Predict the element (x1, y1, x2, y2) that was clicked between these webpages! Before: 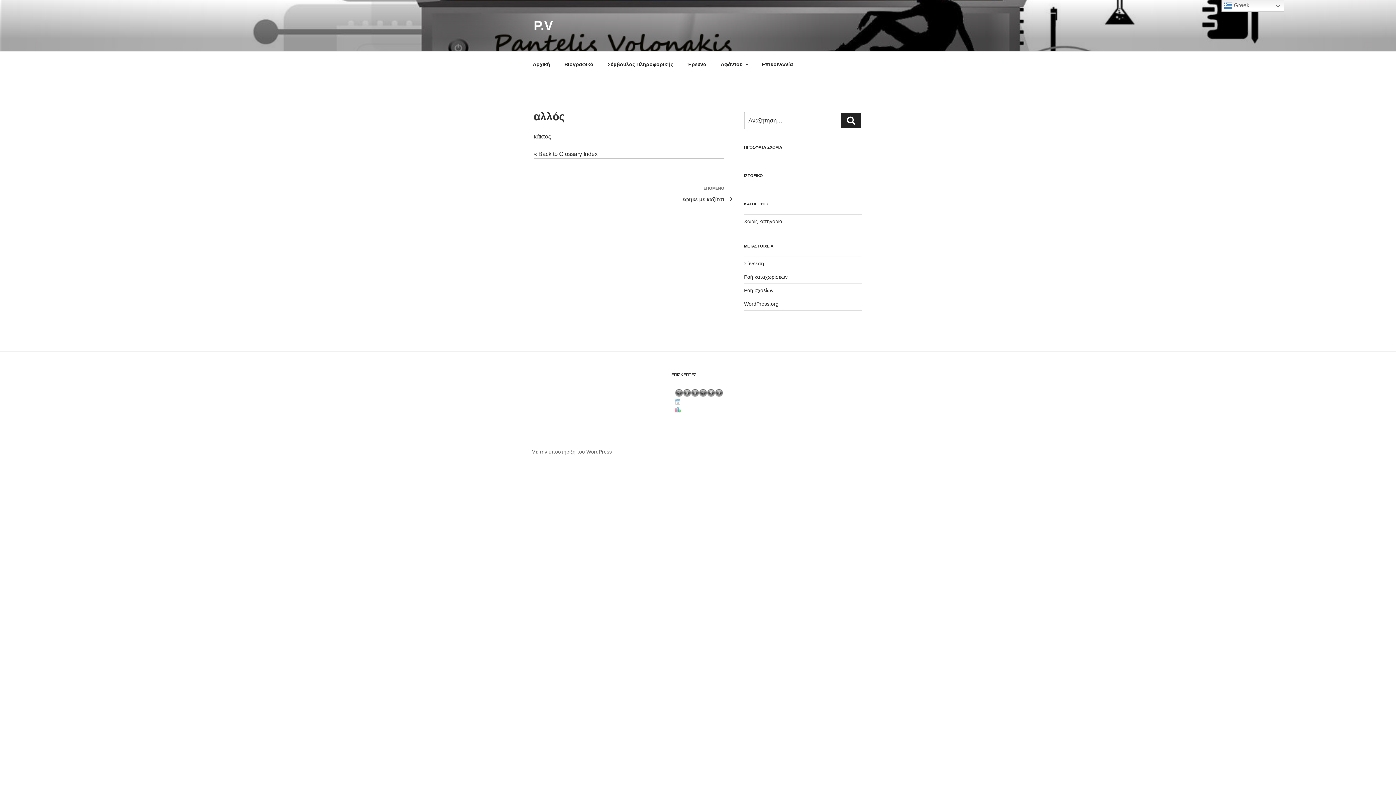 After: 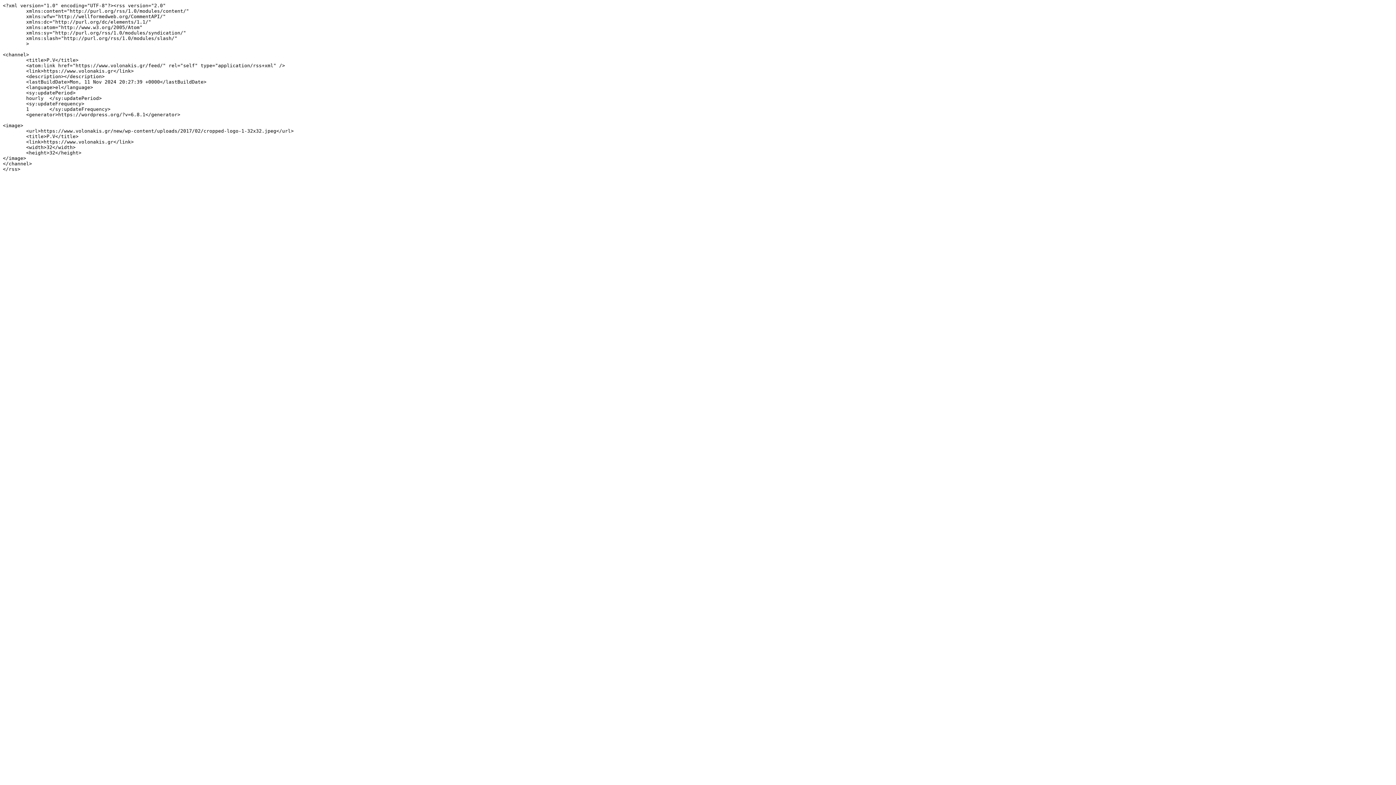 Action: bbox: (744, 274, 787, 280) label: Ροή καταχωρίσεων